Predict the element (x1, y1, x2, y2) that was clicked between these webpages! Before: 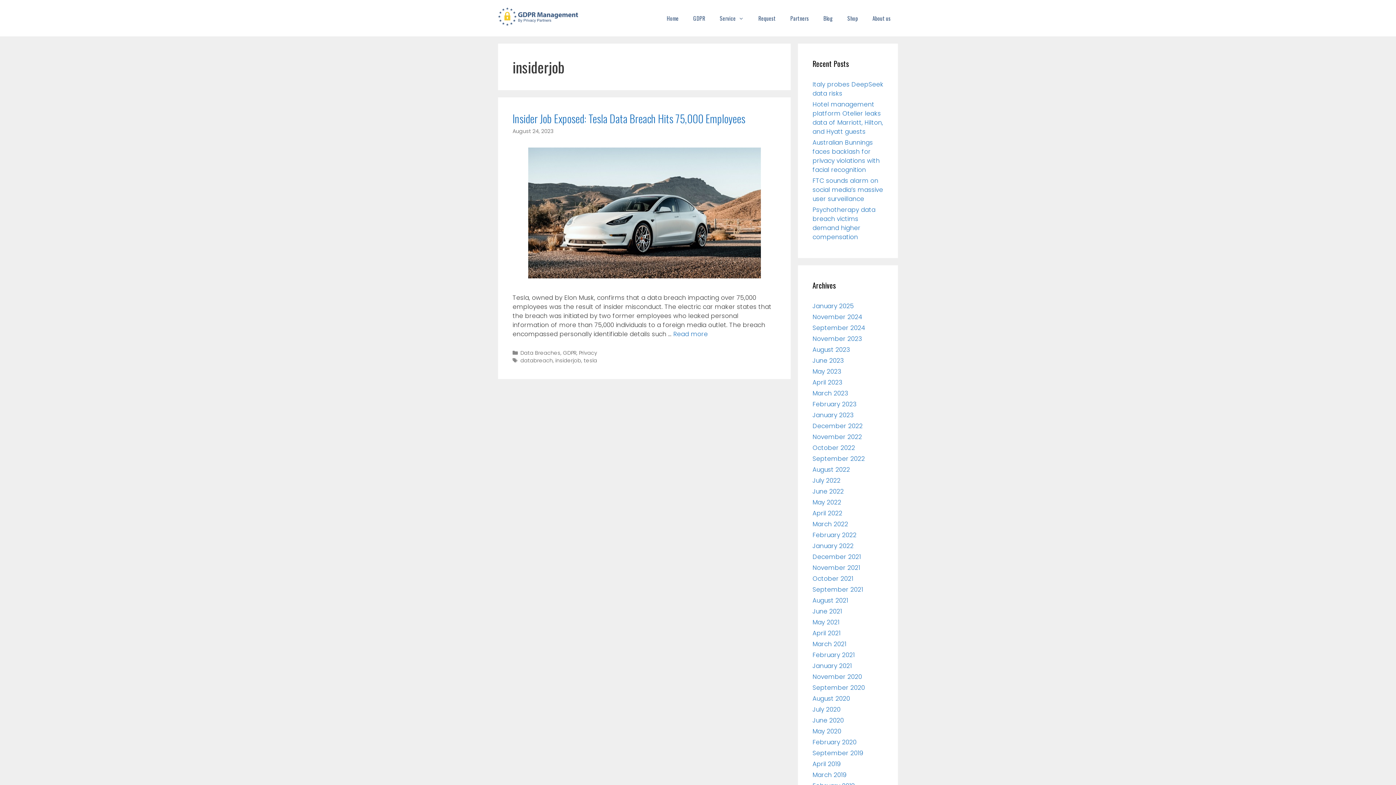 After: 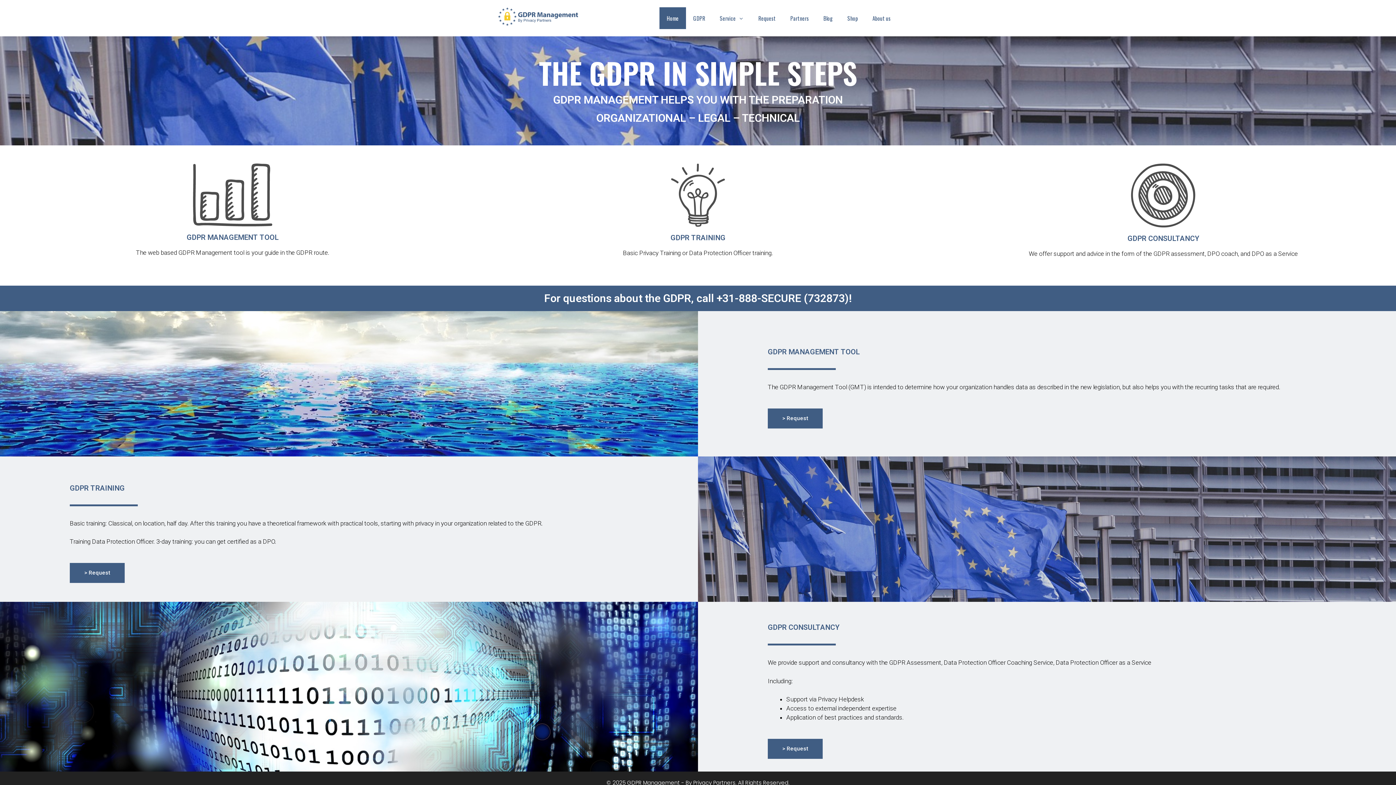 Action: label: Home bbox: (659, 7, 686, 29)